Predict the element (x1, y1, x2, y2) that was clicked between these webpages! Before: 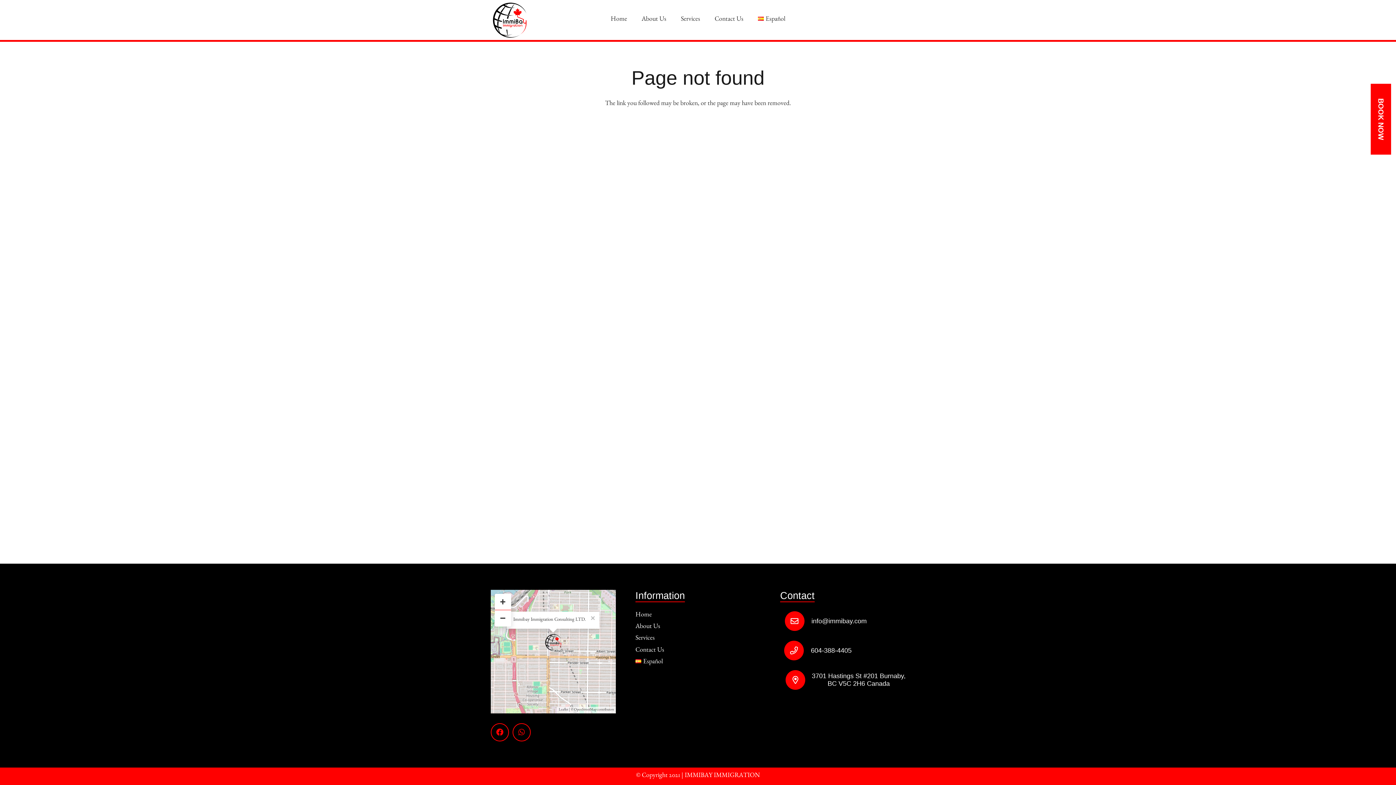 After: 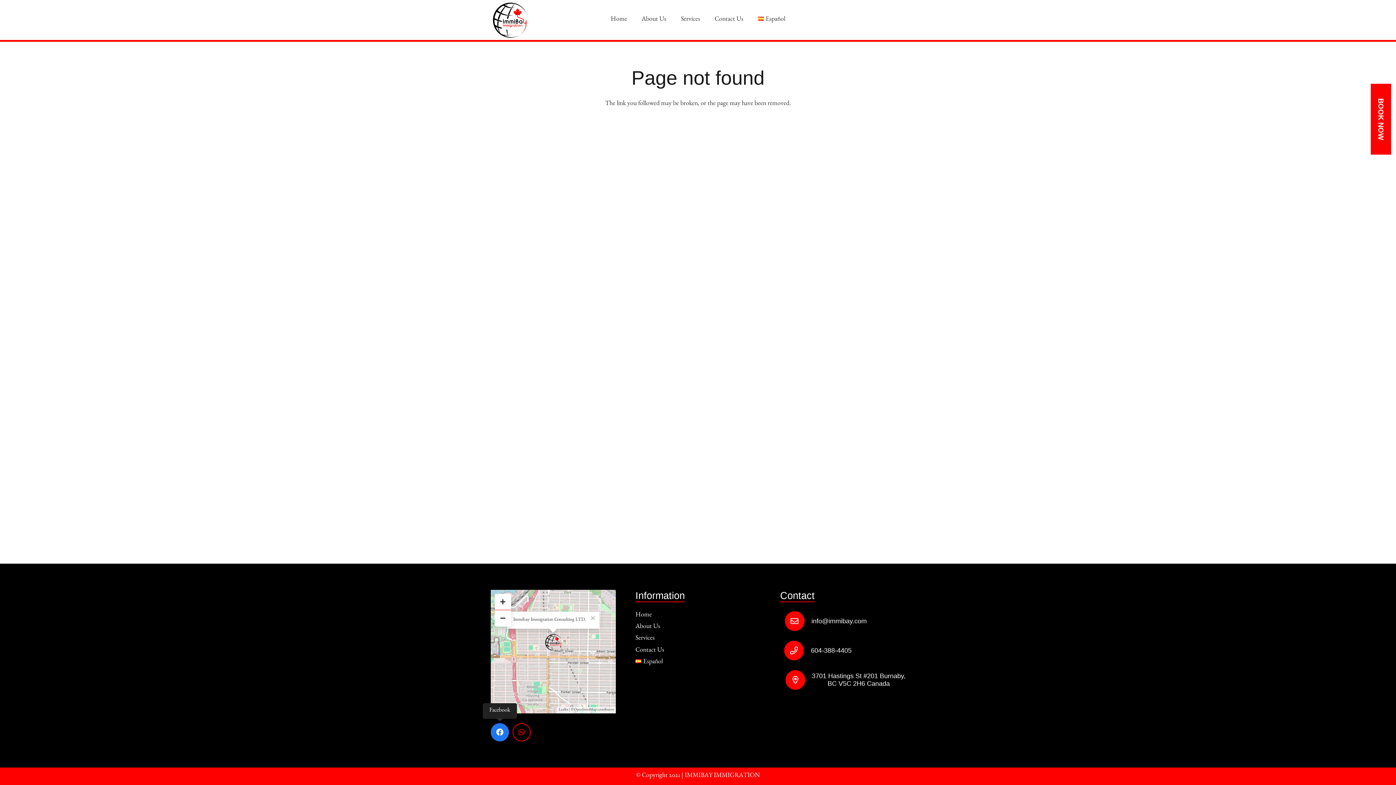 Action: bbox: (490, 723, 509, 741) label: Facebook